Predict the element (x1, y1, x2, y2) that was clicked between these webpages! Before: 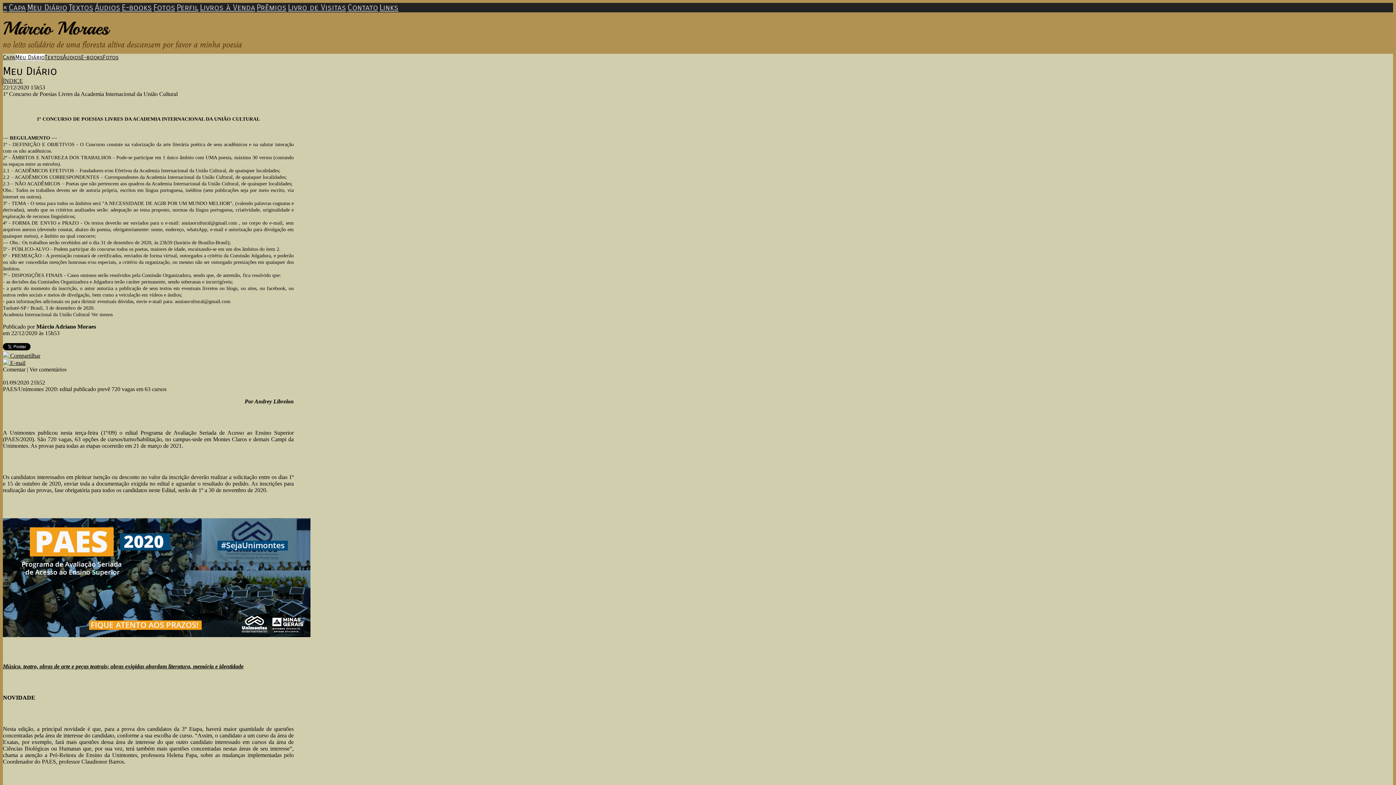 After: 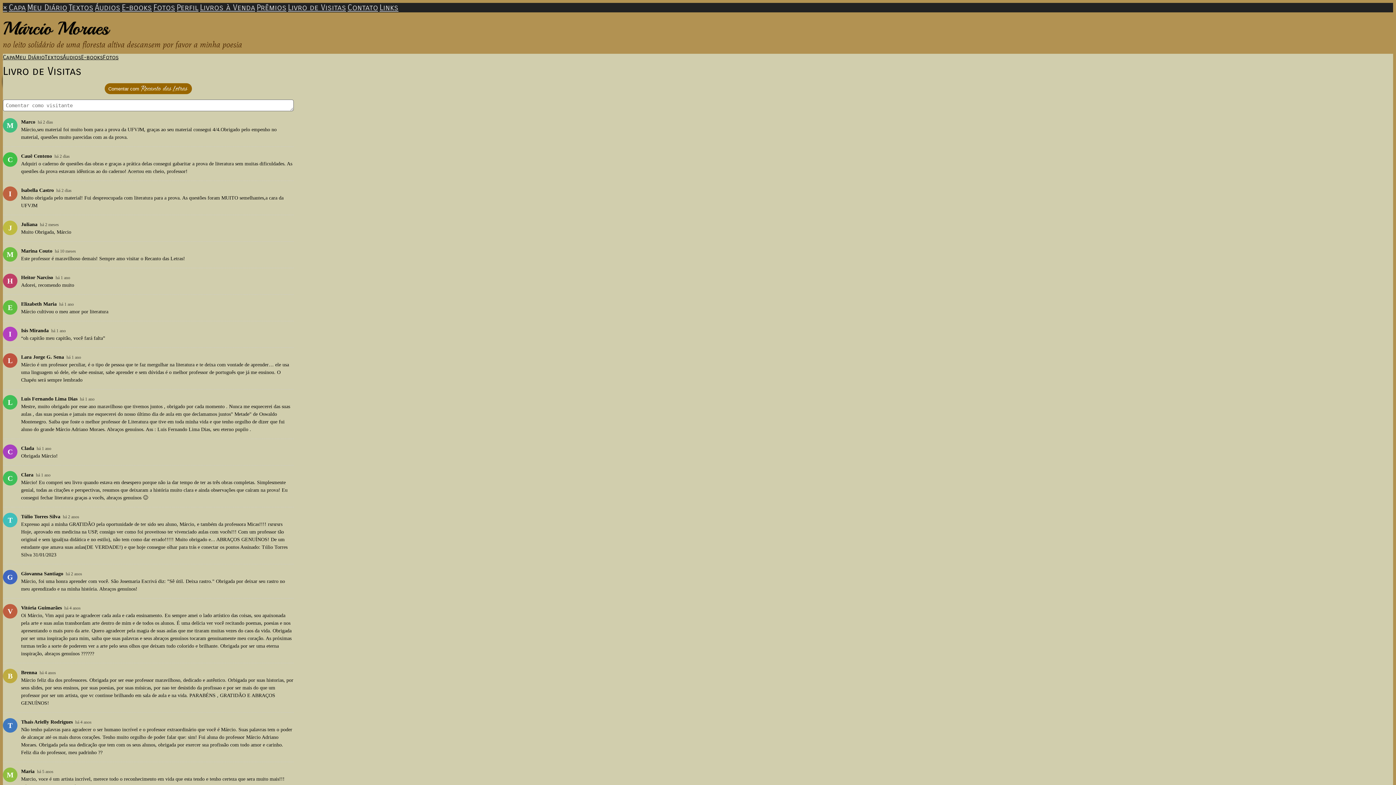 Action: bbox: (288, 2, 346, 12) label: Livro de Visitas